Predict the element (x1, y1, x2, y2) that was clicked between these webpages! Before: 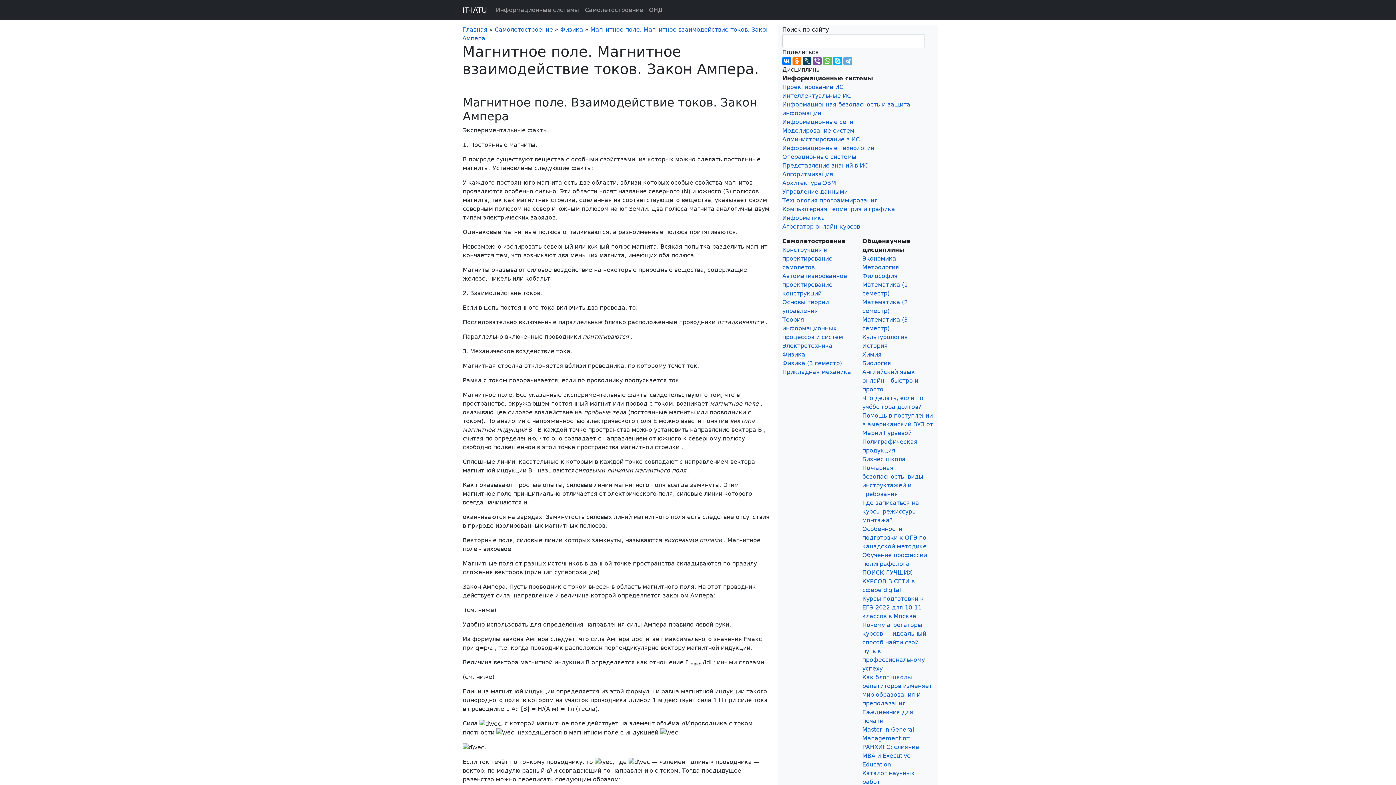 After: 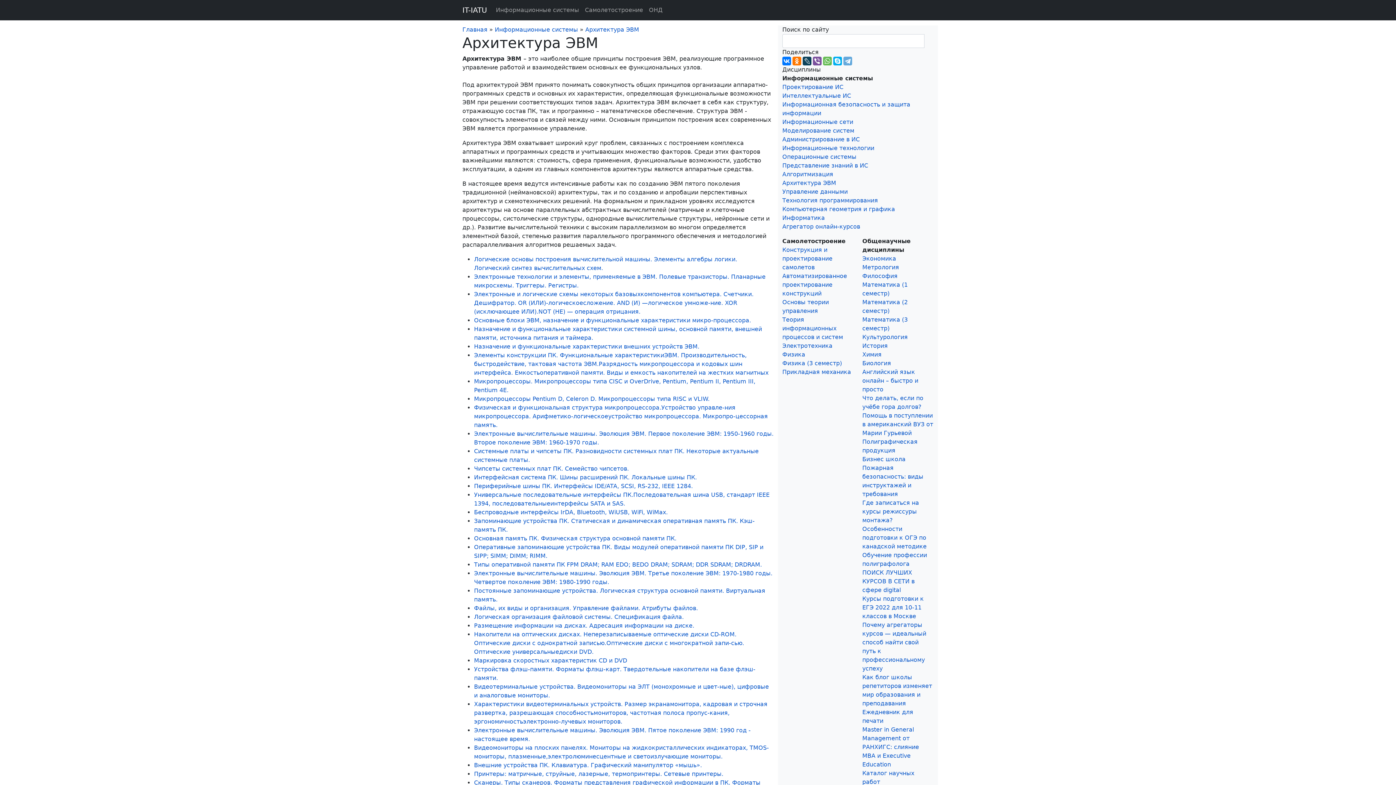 Action: bbox: (782, 179, 836, 186) label: Архитектура ЭВМ